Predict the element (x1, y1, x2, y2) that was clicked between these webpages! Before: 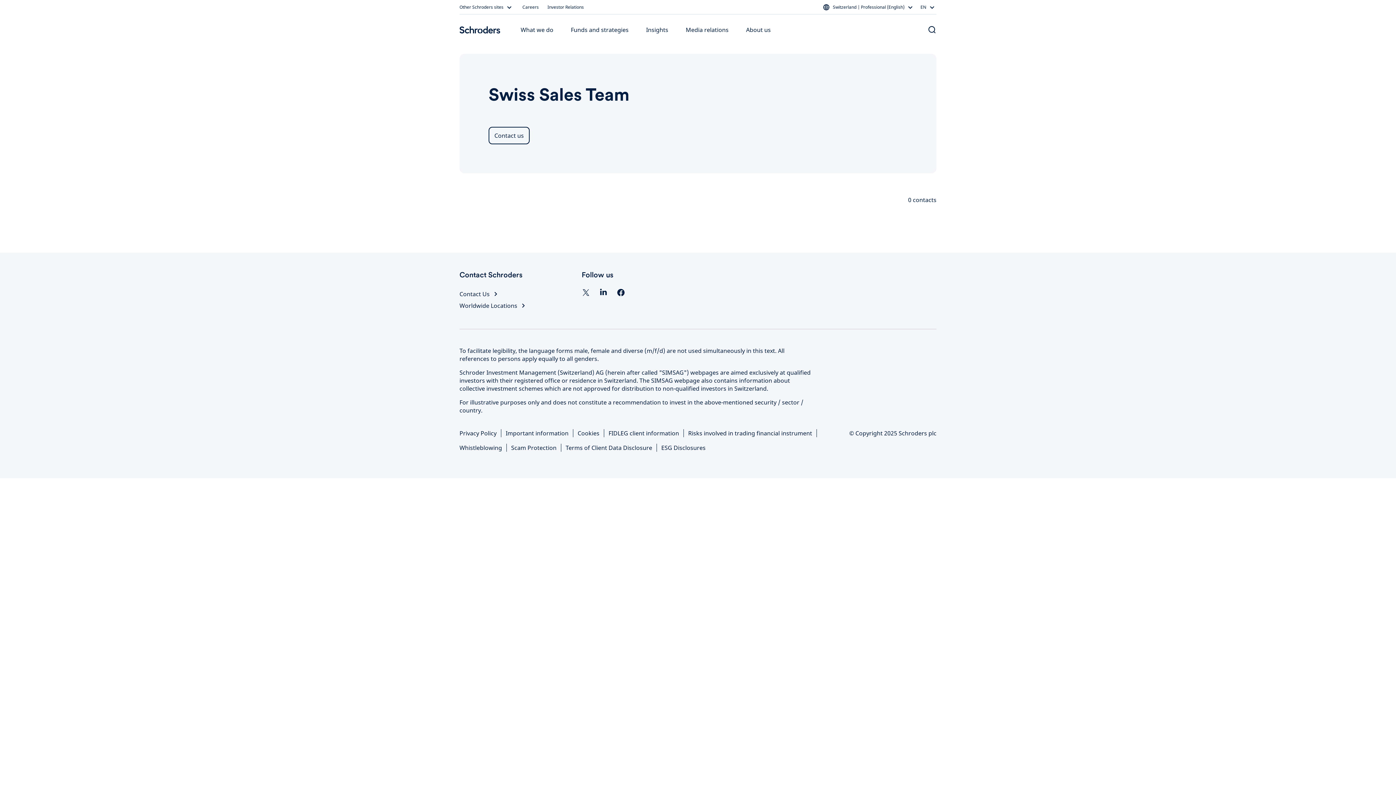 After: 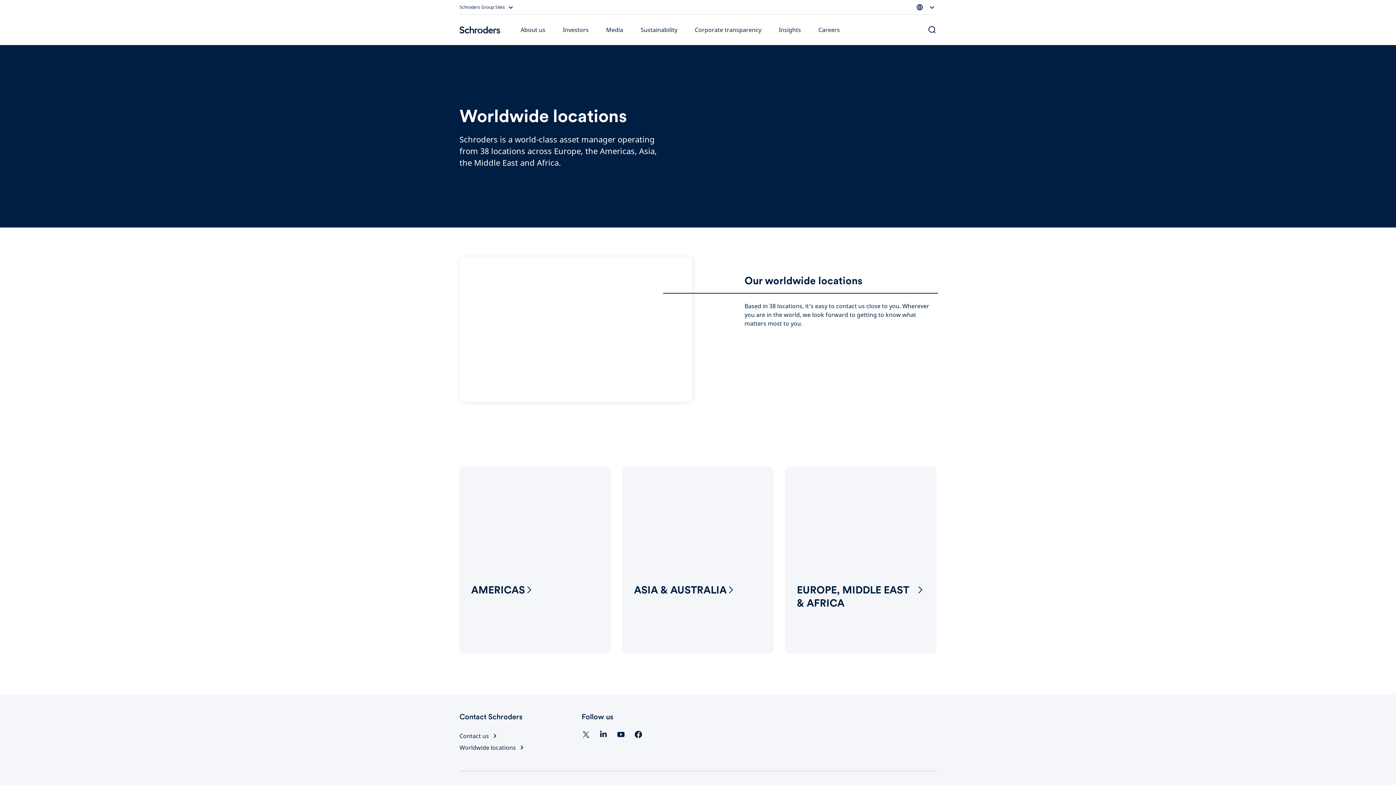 Action: label: Worldwide Locations bbox: (459, 301, 527, 310)